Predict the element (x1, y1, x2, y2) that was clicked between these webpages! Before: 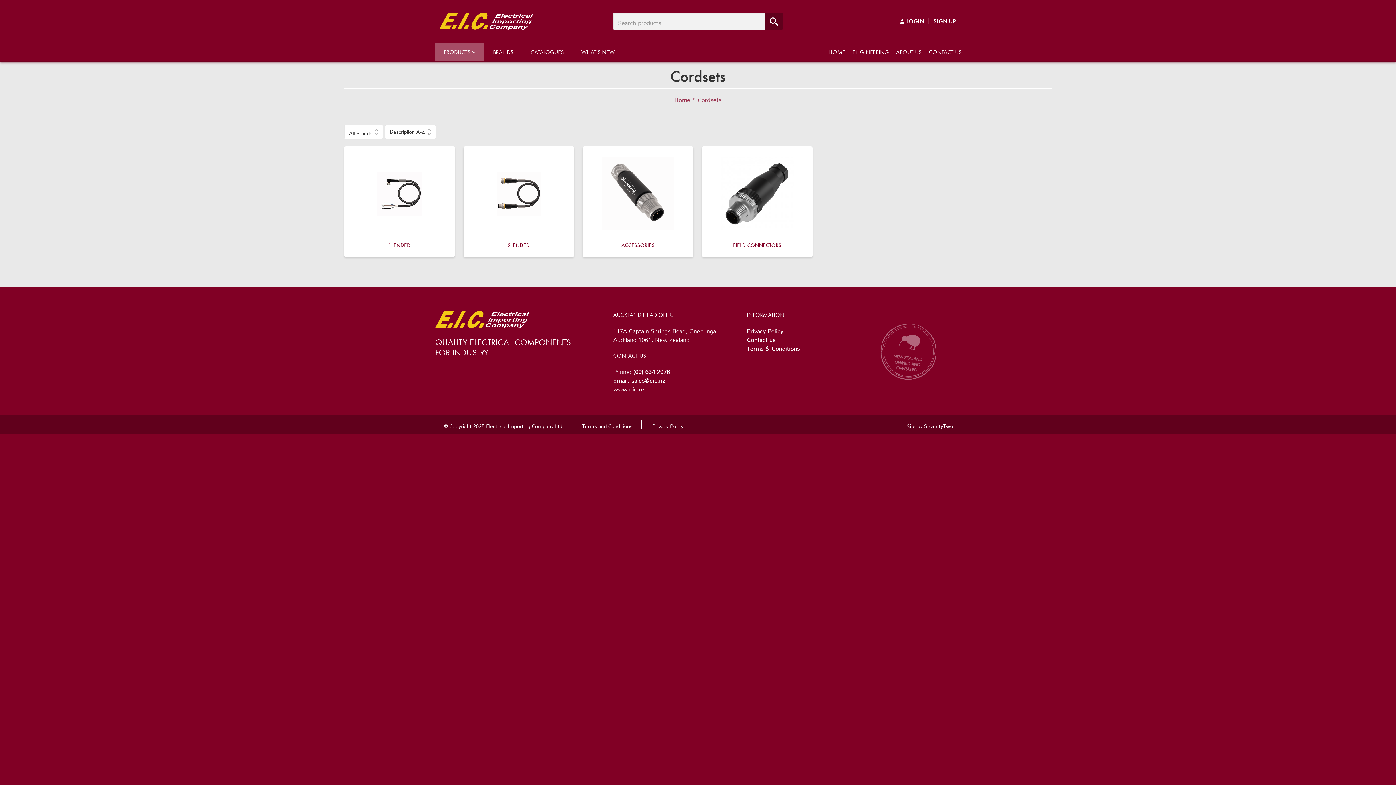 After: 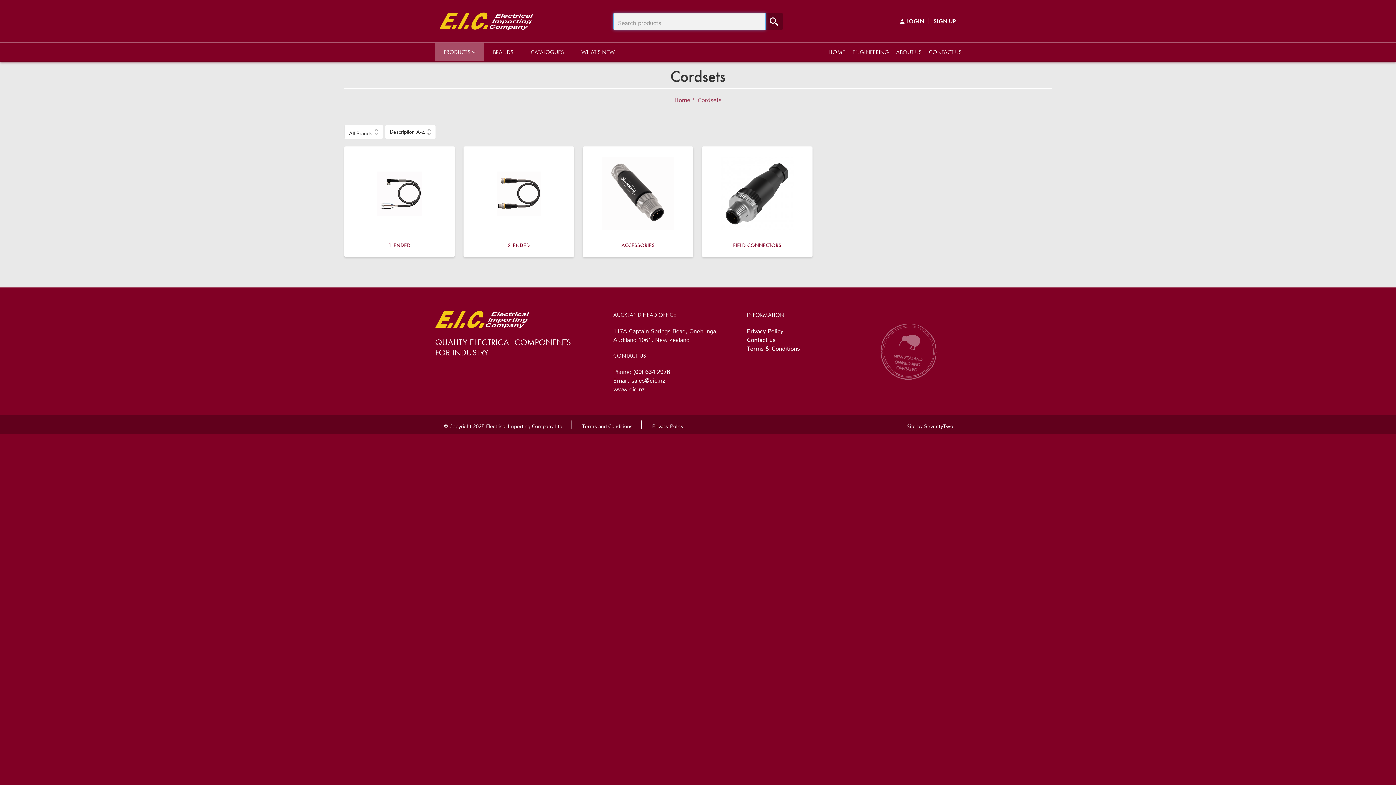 Action: bbox: (765, 12, 782, 30)